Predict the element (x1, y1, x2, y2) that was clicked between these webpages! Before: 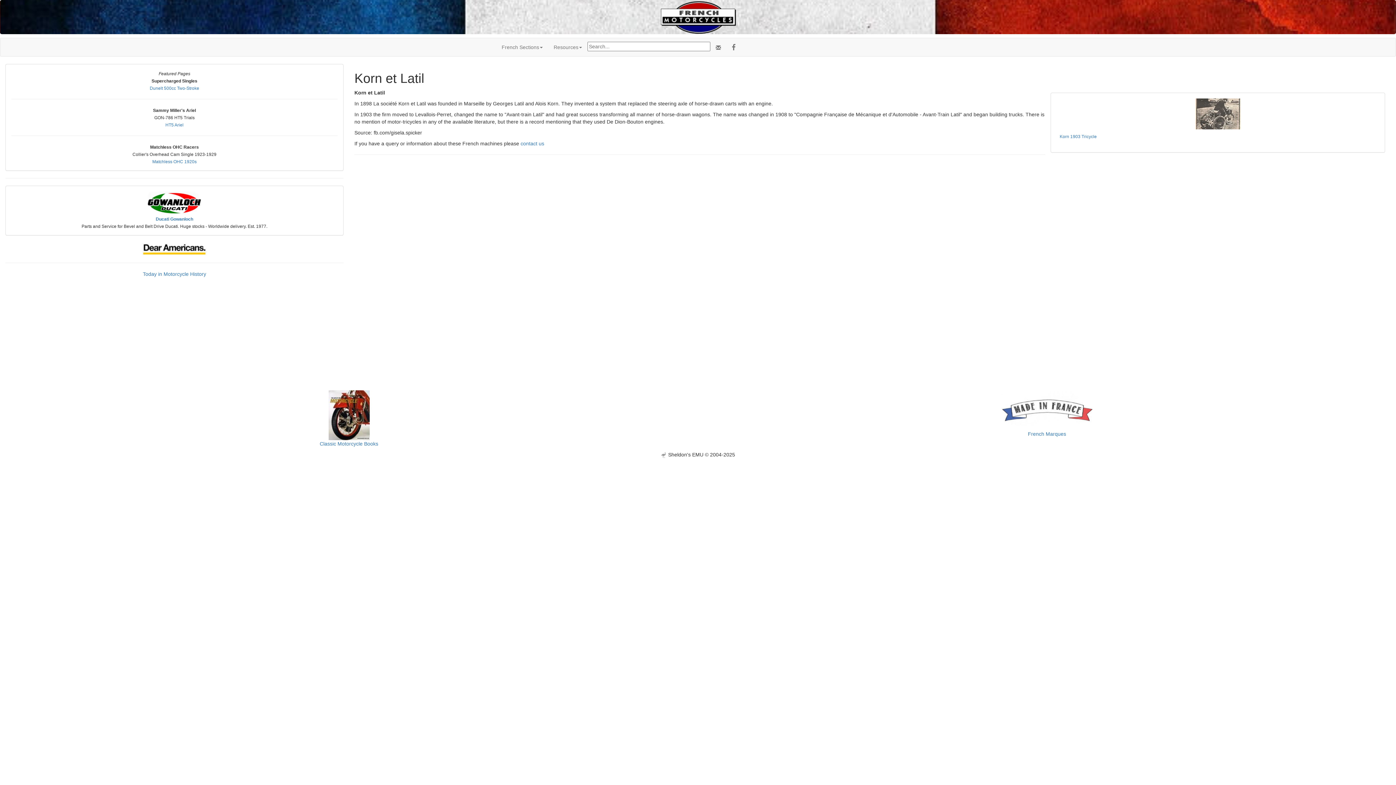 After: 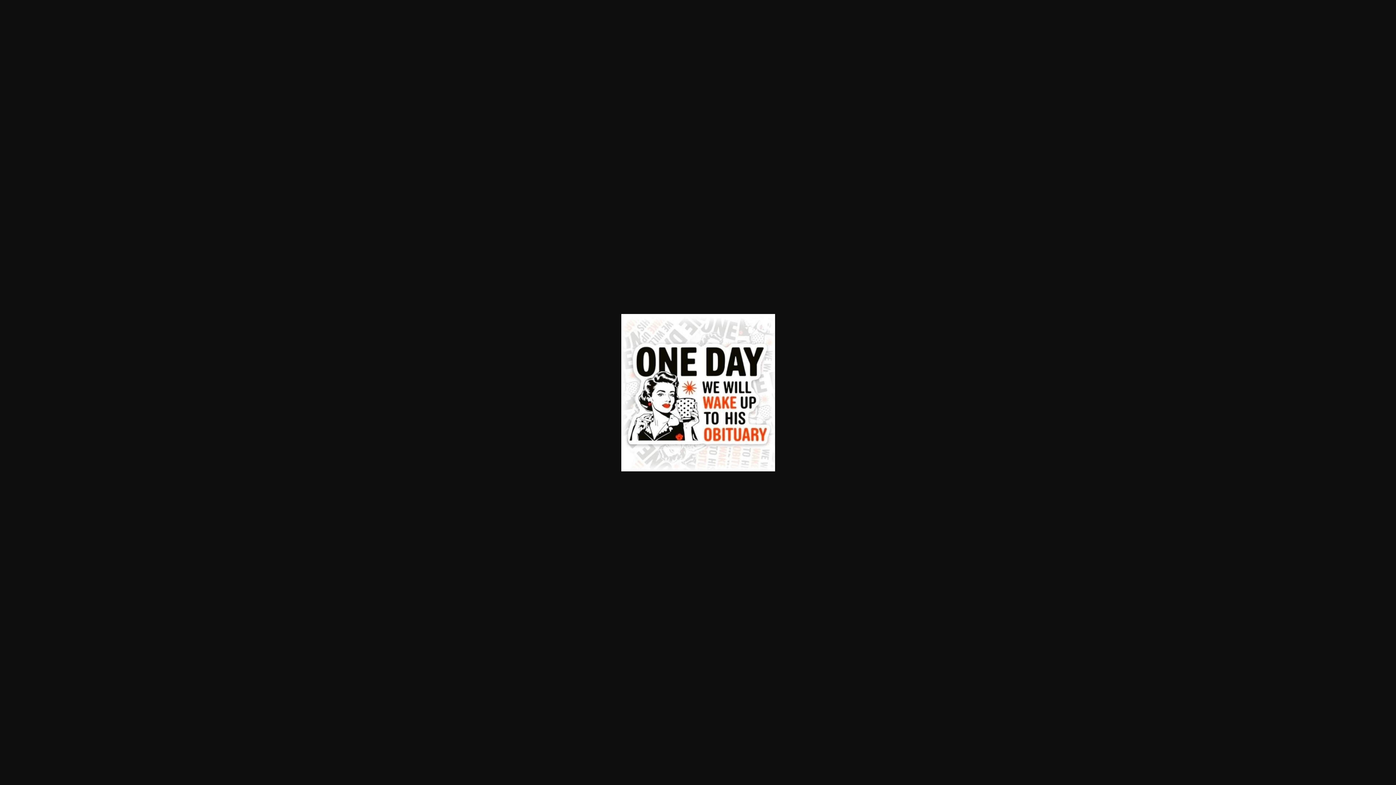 Action: bbox: (141, 245, 207, 251)